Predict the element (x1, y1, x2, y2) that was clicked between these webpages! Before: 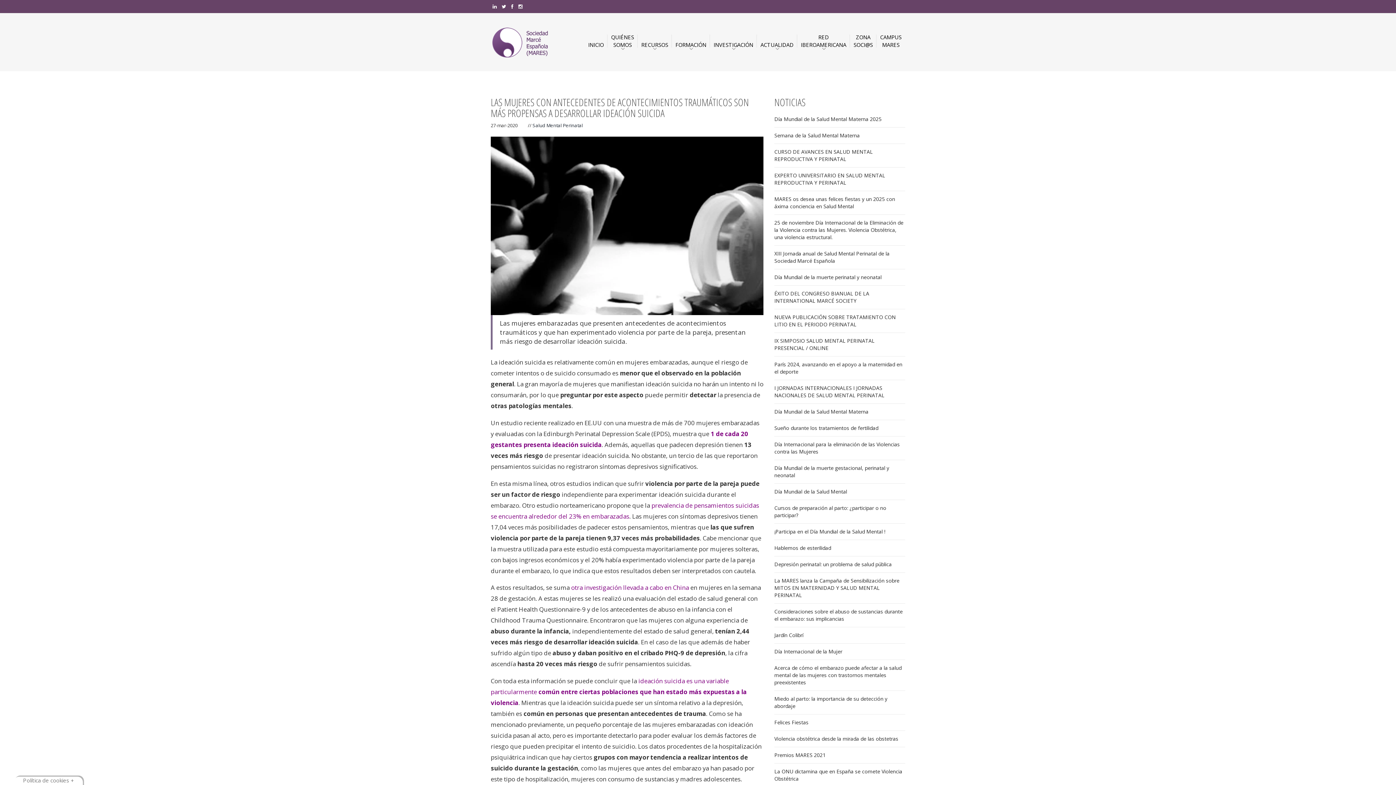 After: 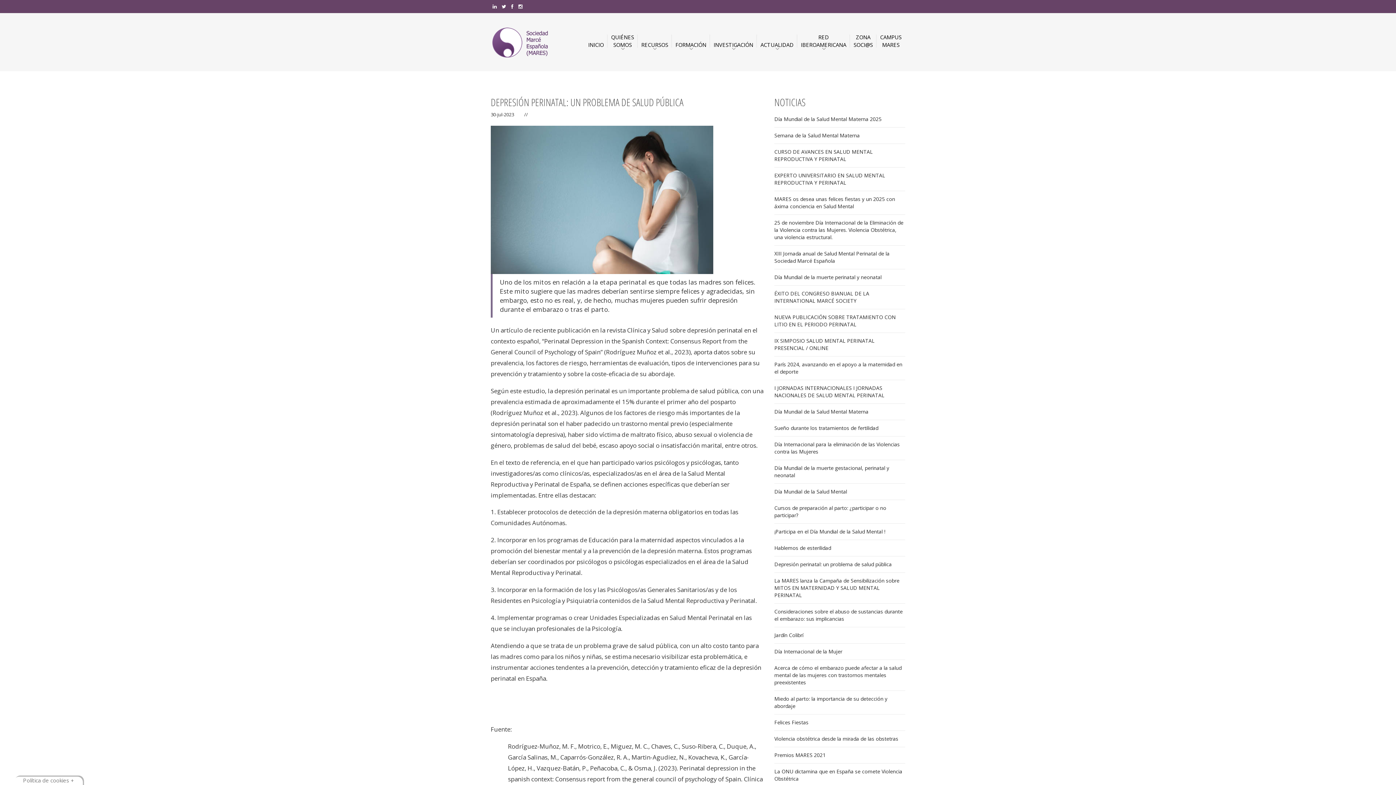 Action: label: Depresión perinatal: un problema de salud pública bbox: (774, 556, 905, 572)